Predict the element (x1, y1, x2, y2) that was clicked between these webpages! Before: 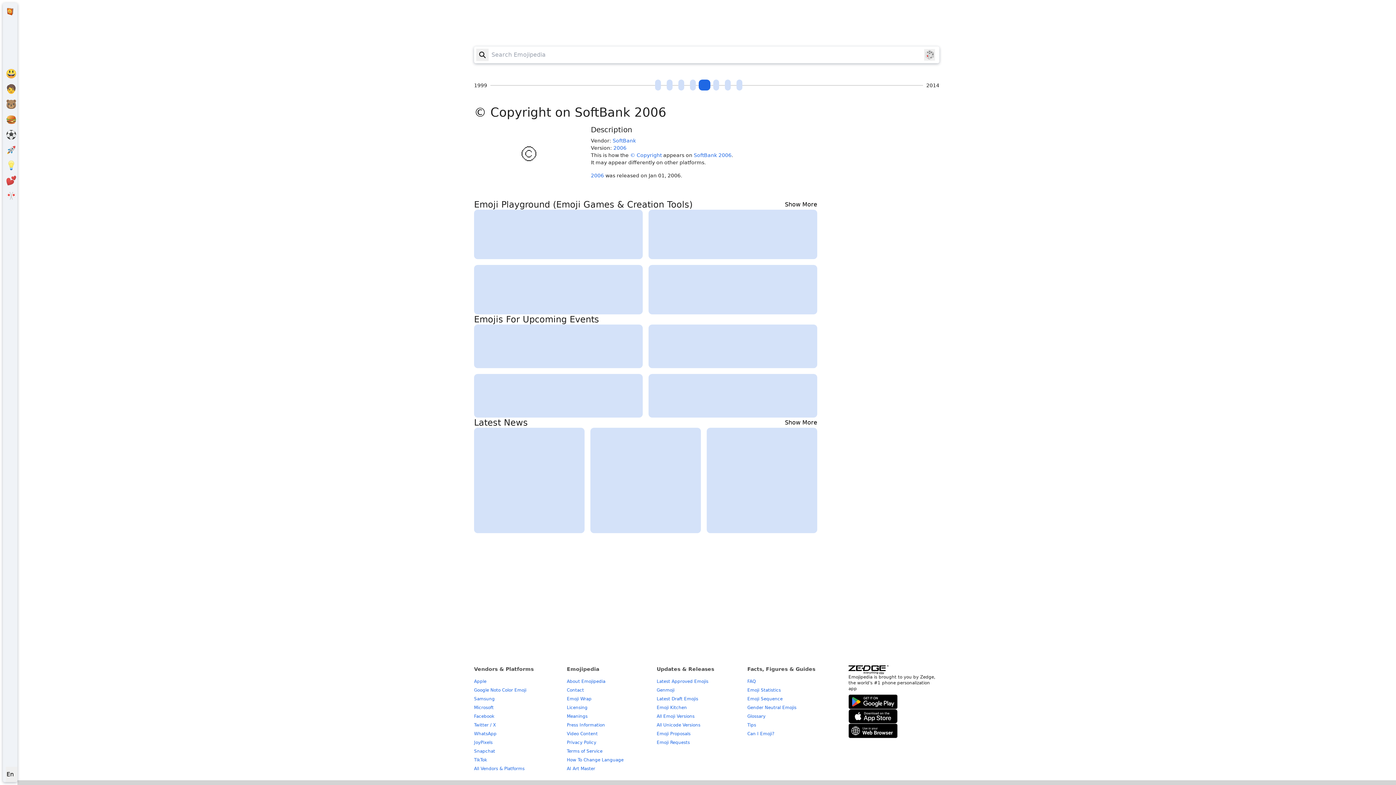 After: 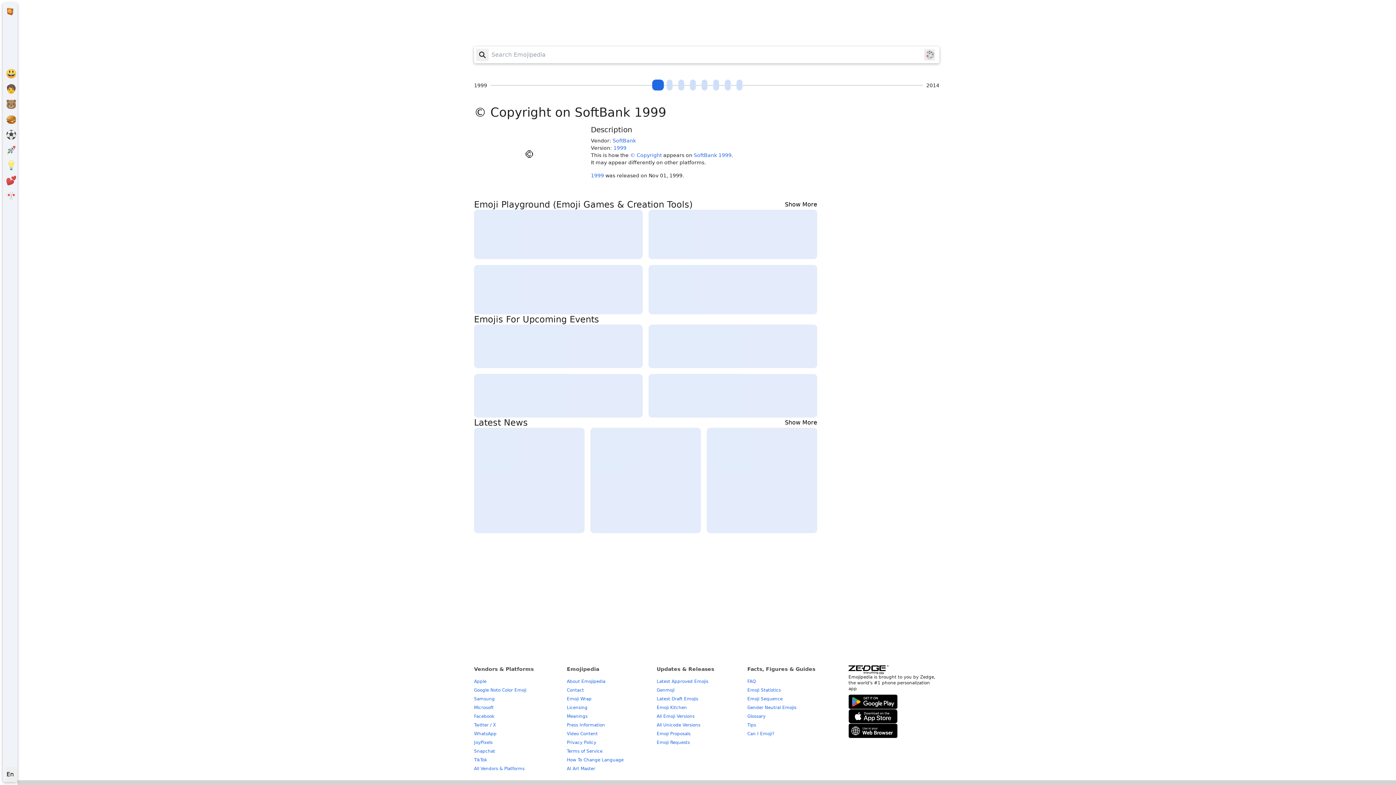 Action: bbox: (652, 79, 664, 90) label: 1999 (1999-11-01)